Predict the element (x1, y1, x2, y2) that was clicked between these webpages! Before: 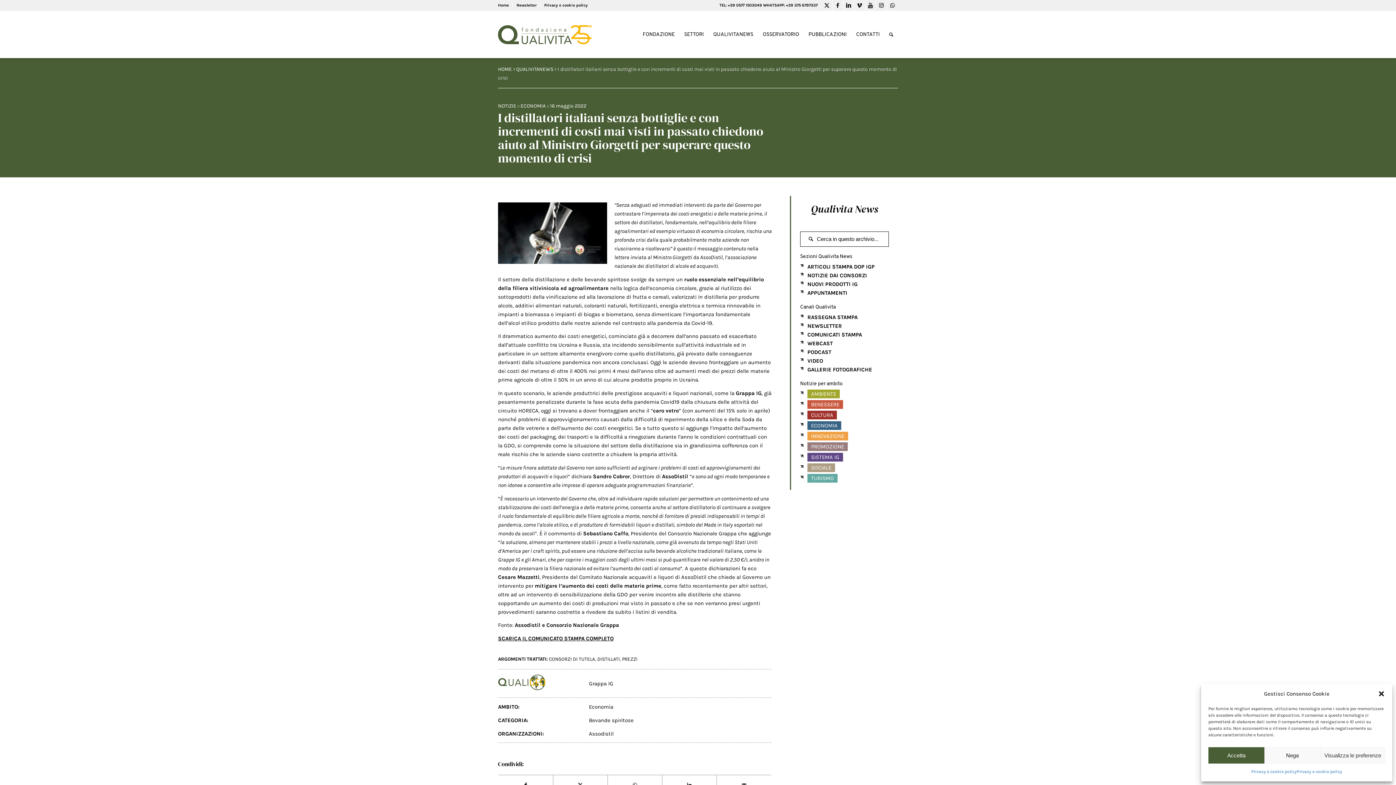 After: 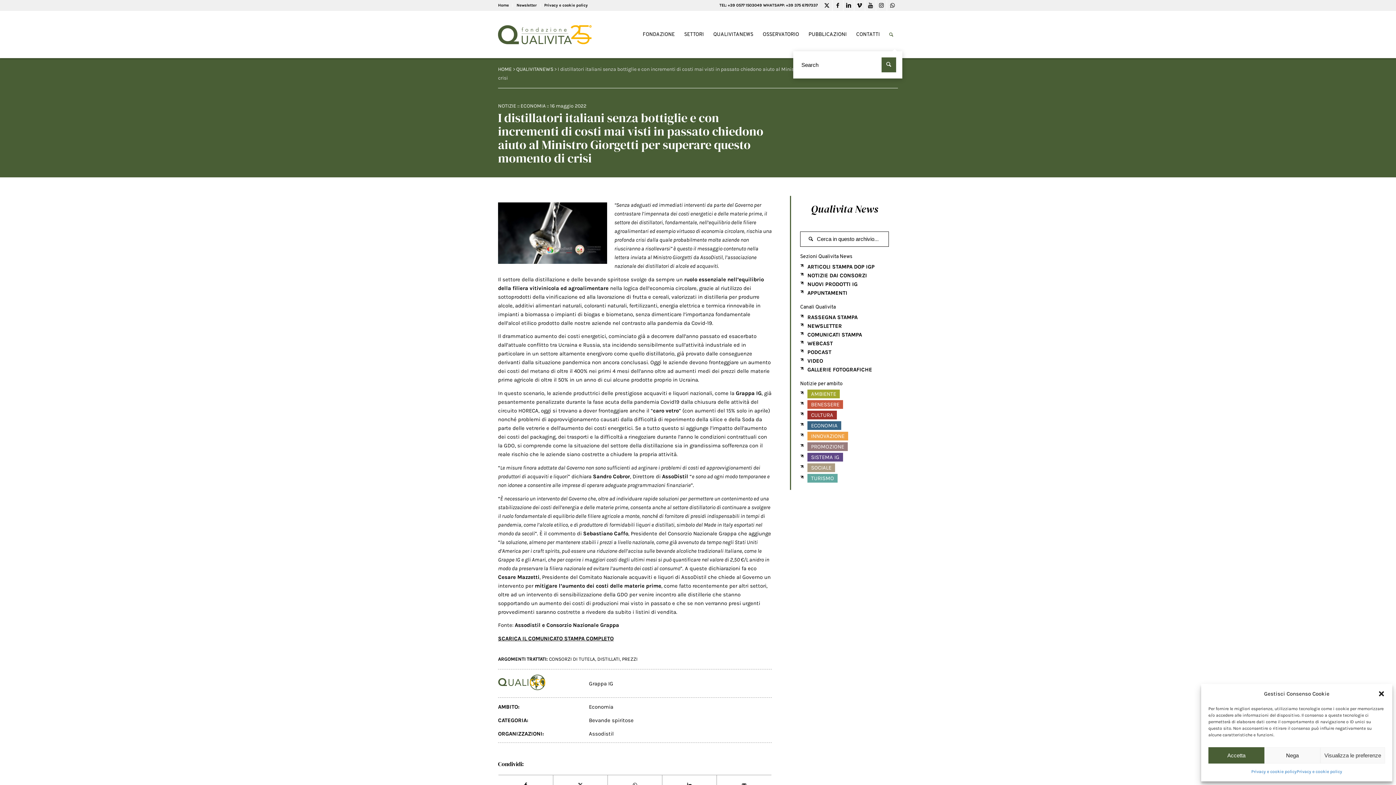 Action: label: Search bbox: (884, 11, 898, 58)